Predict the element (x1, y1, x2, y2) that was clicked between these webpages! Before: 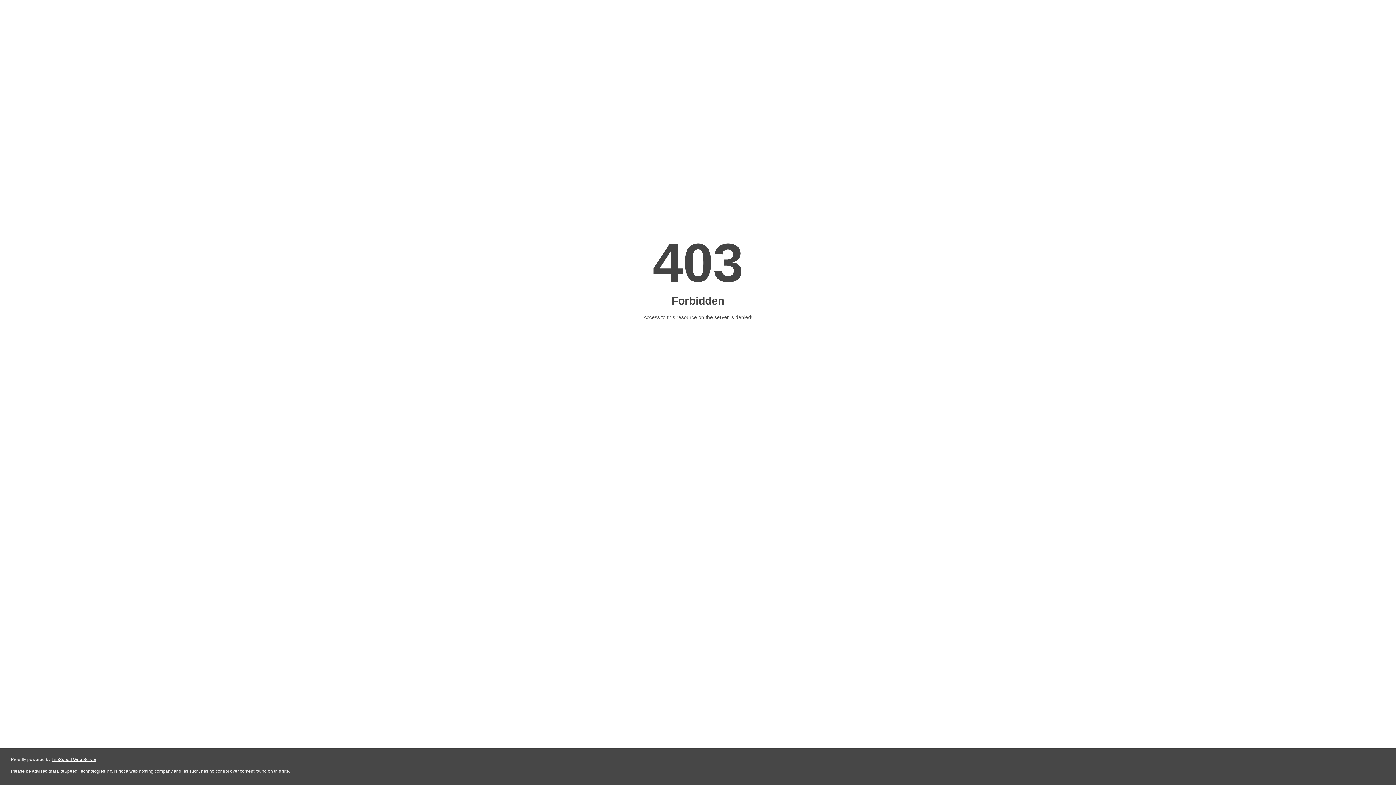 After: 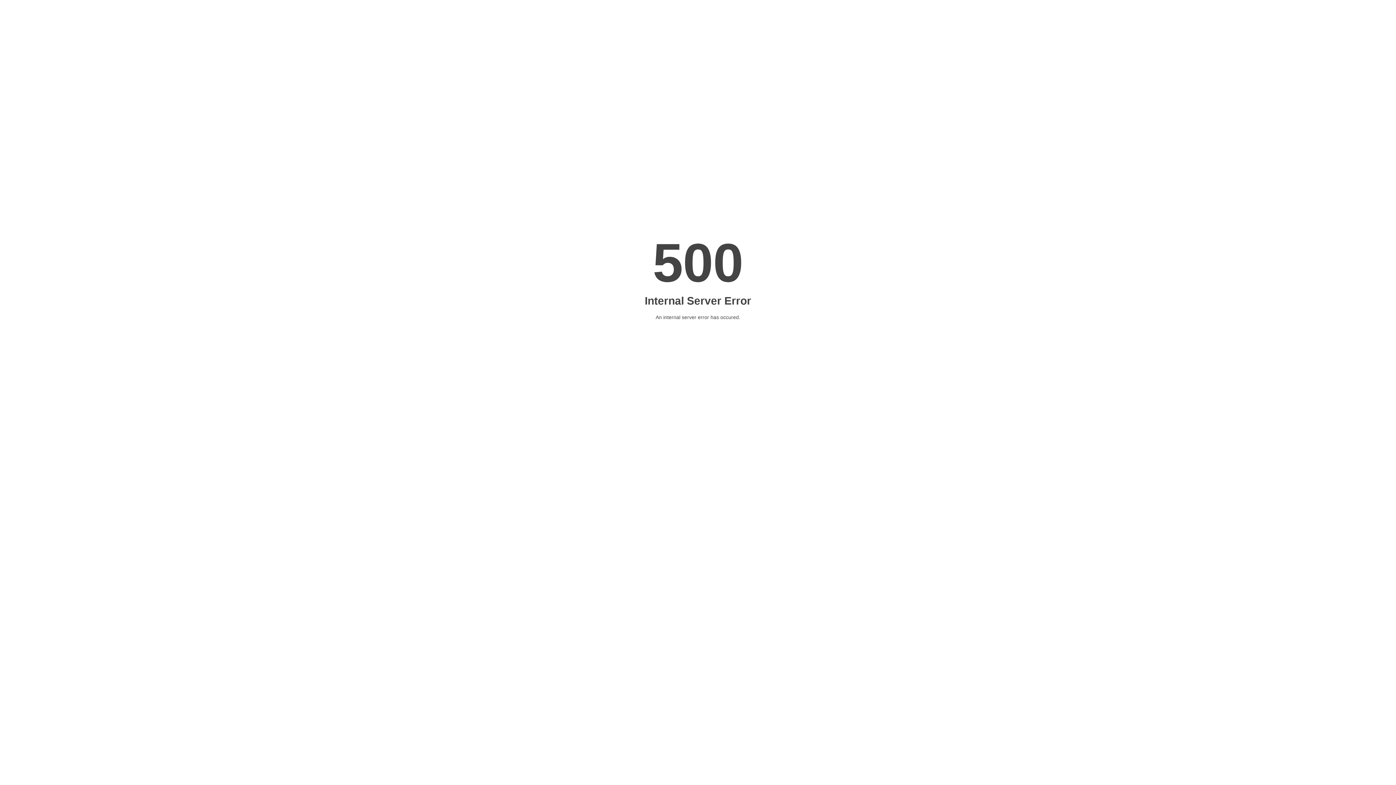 Action: bbox: (51, 757, 96, 762) label: LiteSpeed Web Server